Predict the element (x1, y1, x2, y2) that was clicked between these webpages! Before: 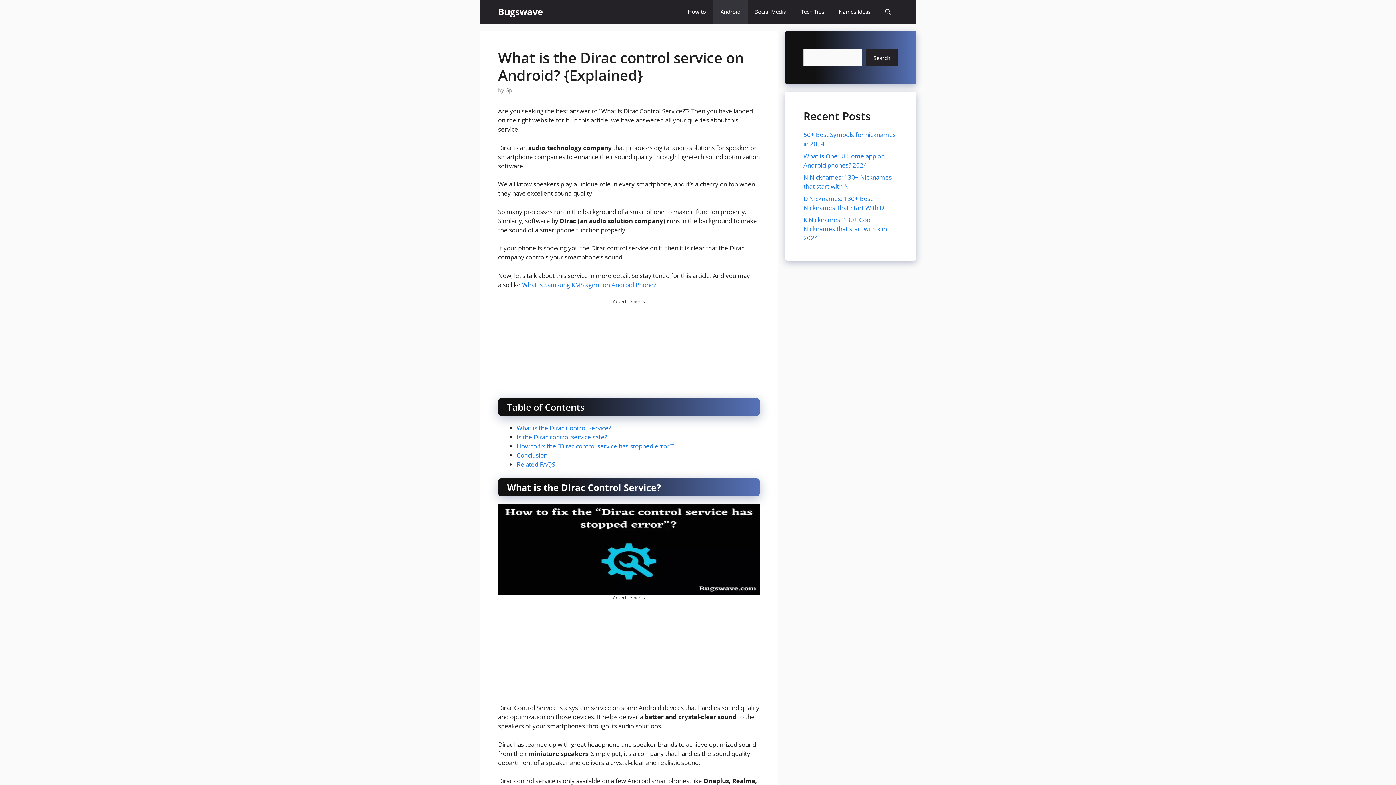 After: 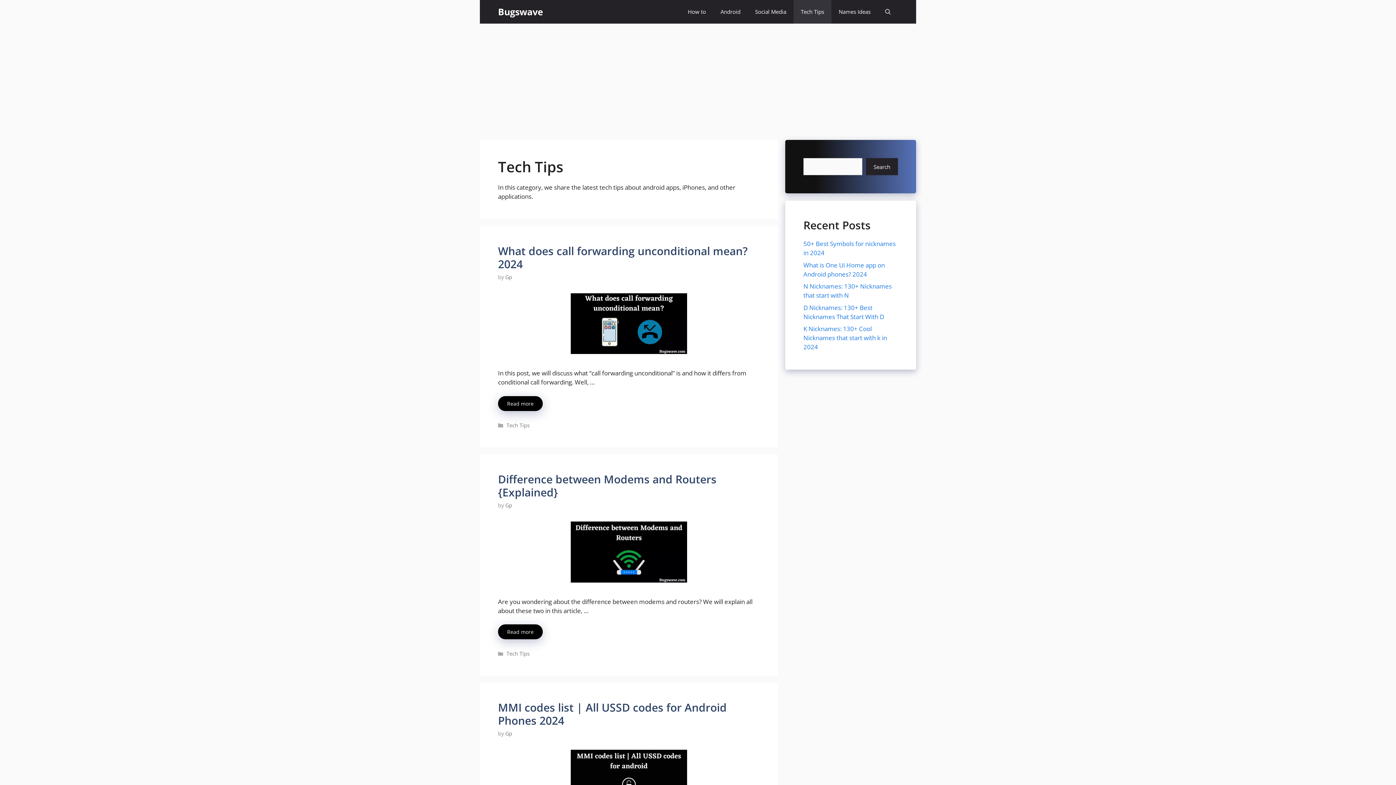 Action: label: Tech Tips bbox: (793, 0, 831, 23)